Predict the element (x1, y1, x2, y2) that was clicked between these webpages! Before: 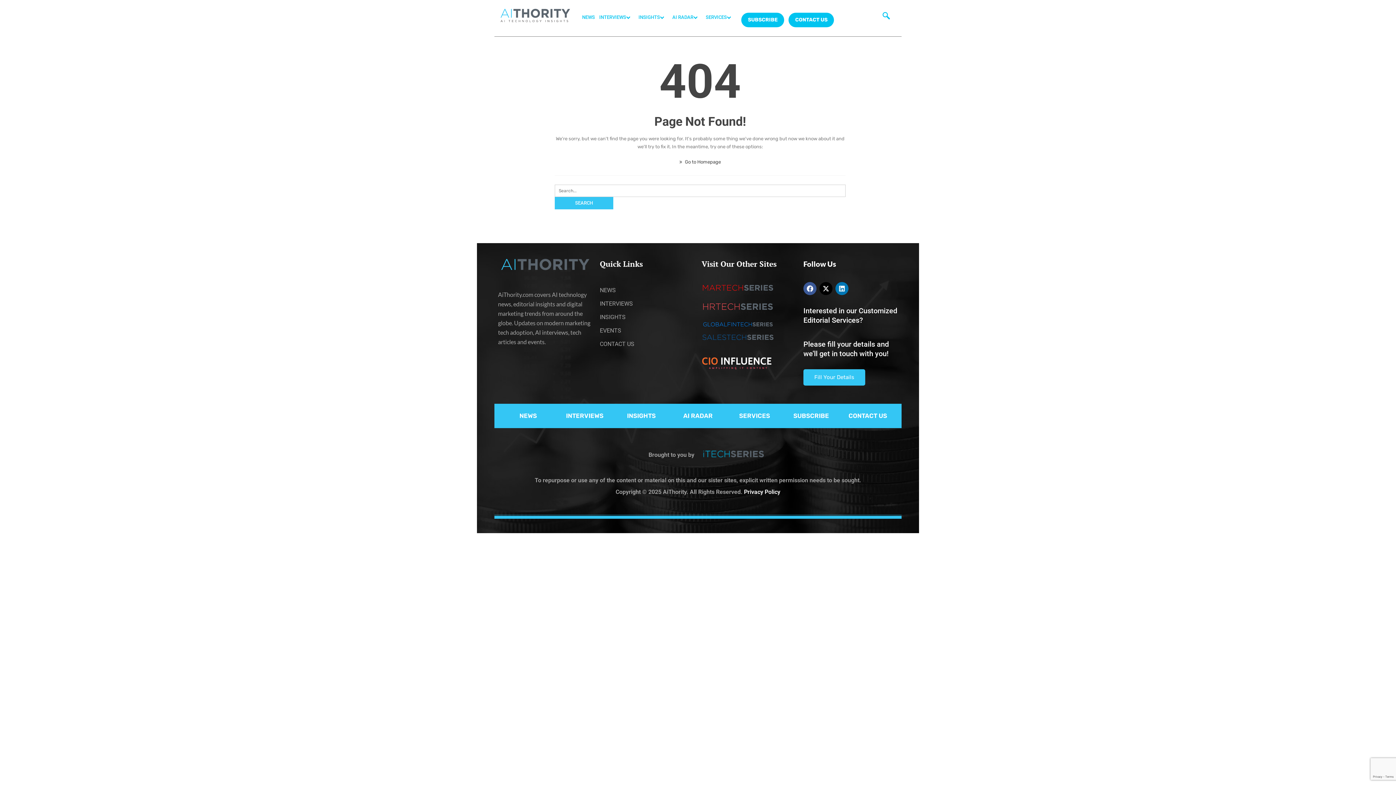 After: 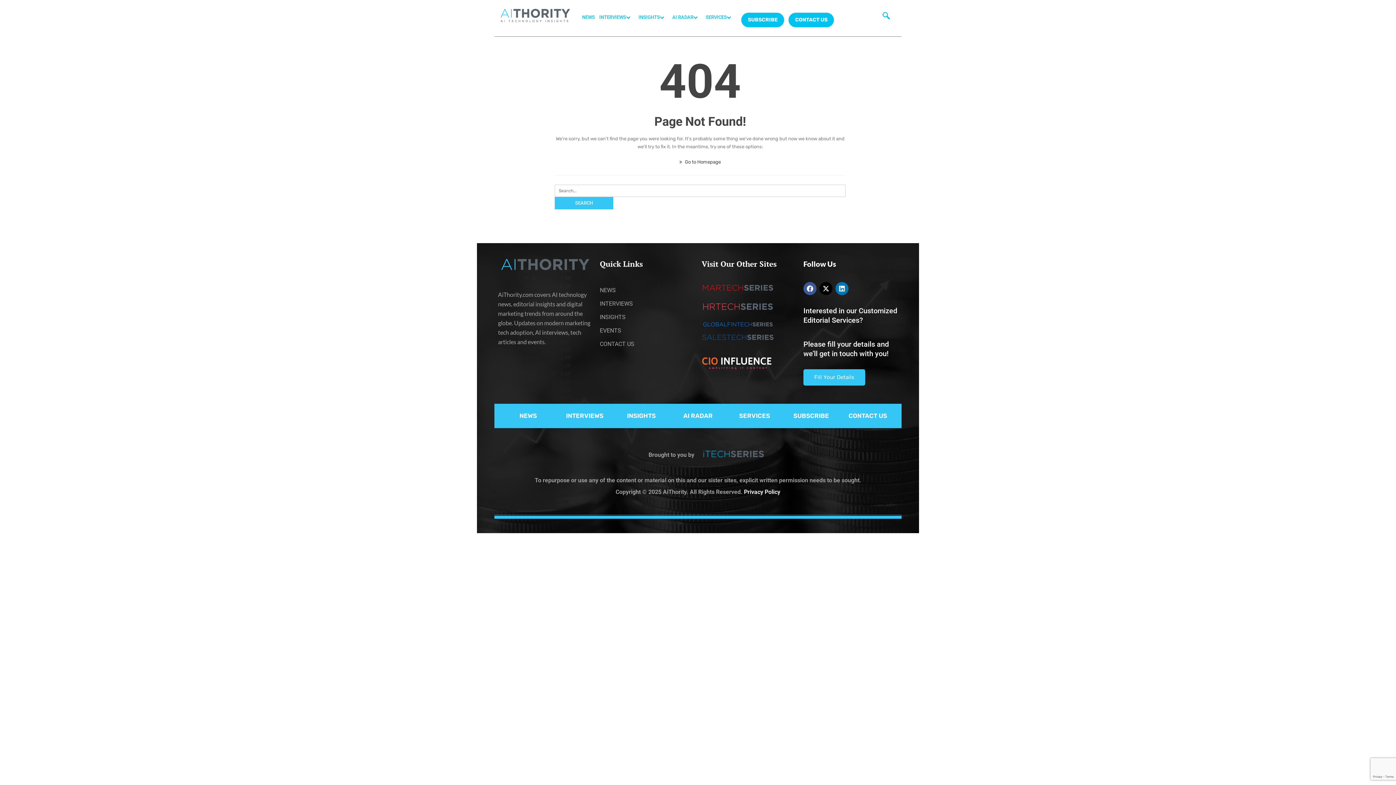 Action: bbox: (737, 7, 741, 27)